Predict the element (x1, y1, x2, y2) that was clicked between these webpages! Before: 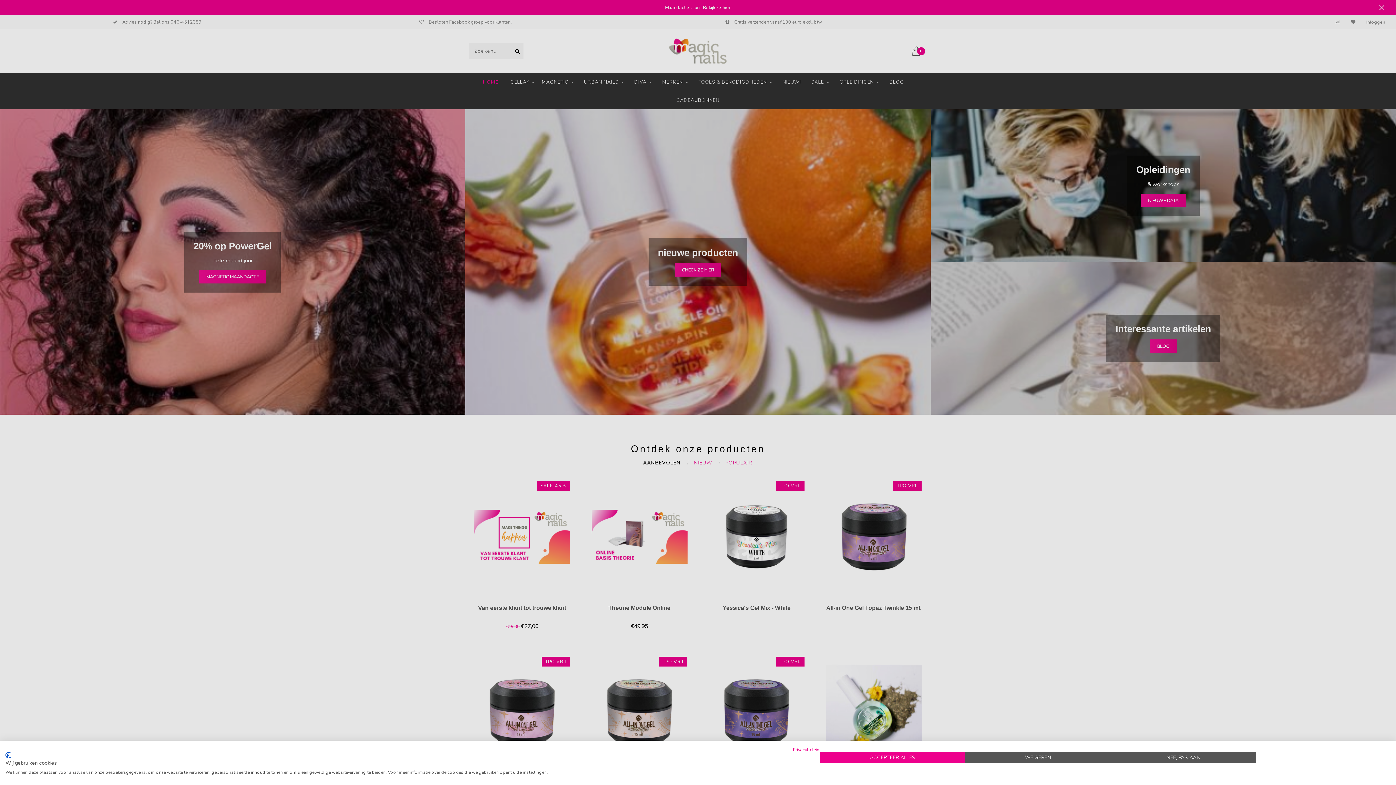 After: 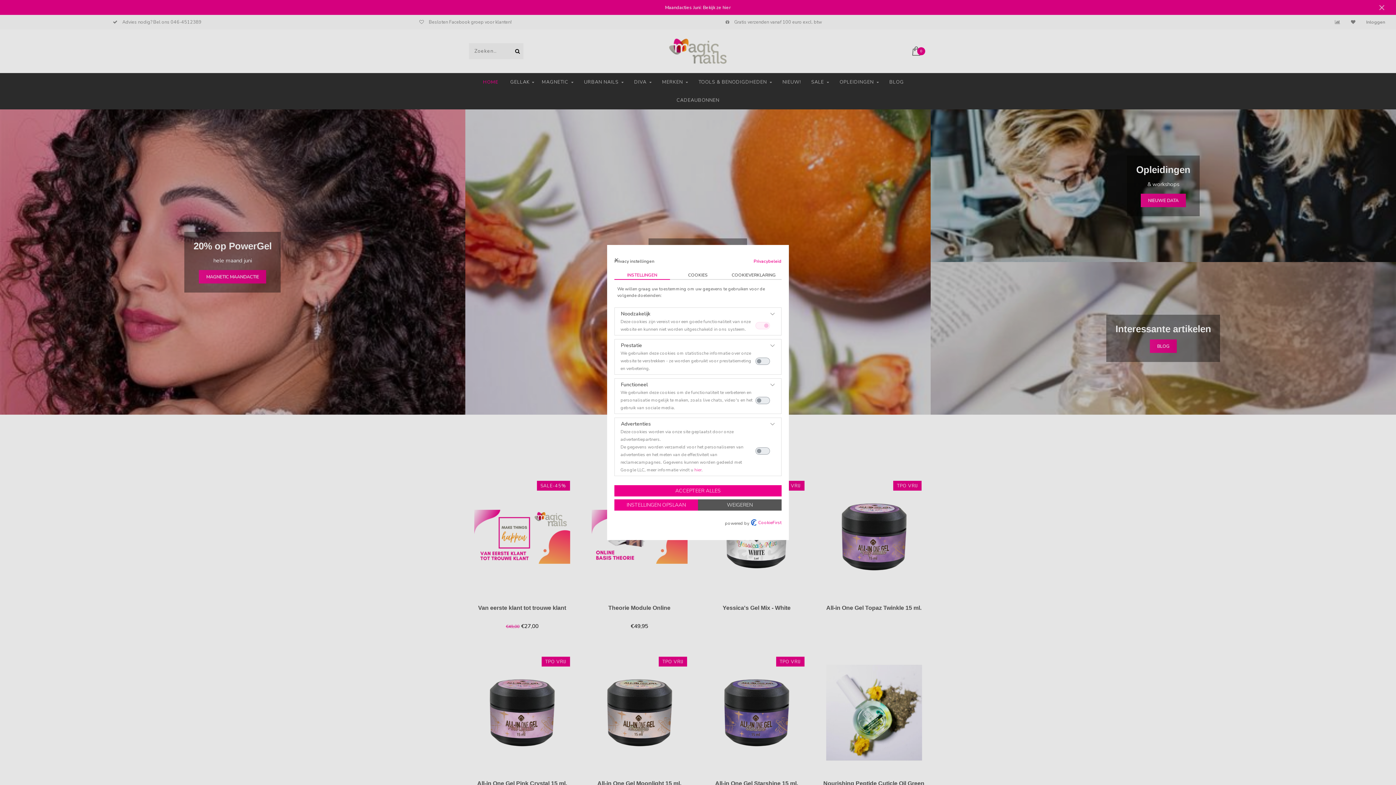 Action: bbox: (1110, 752, 1256, 763) label: Pas cookie voorkeuren aan